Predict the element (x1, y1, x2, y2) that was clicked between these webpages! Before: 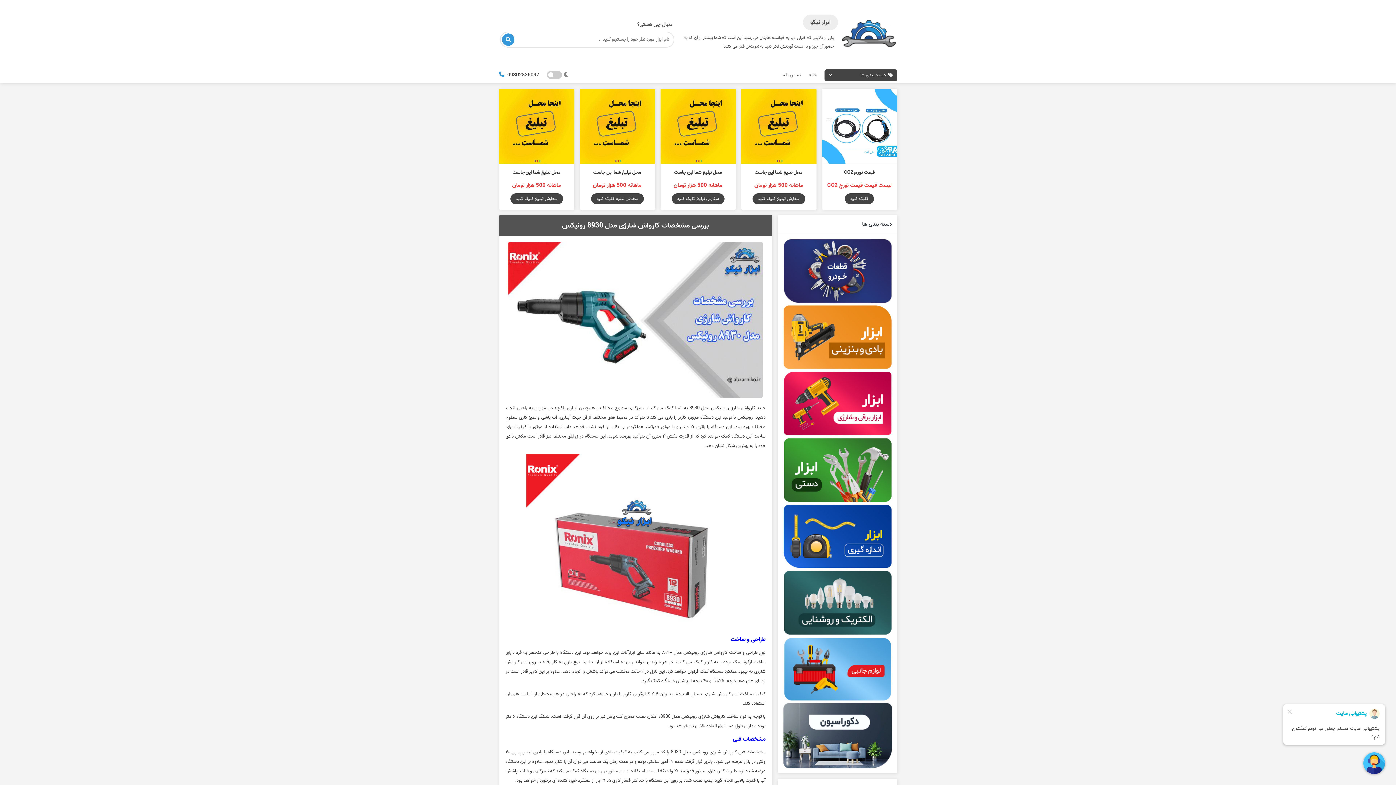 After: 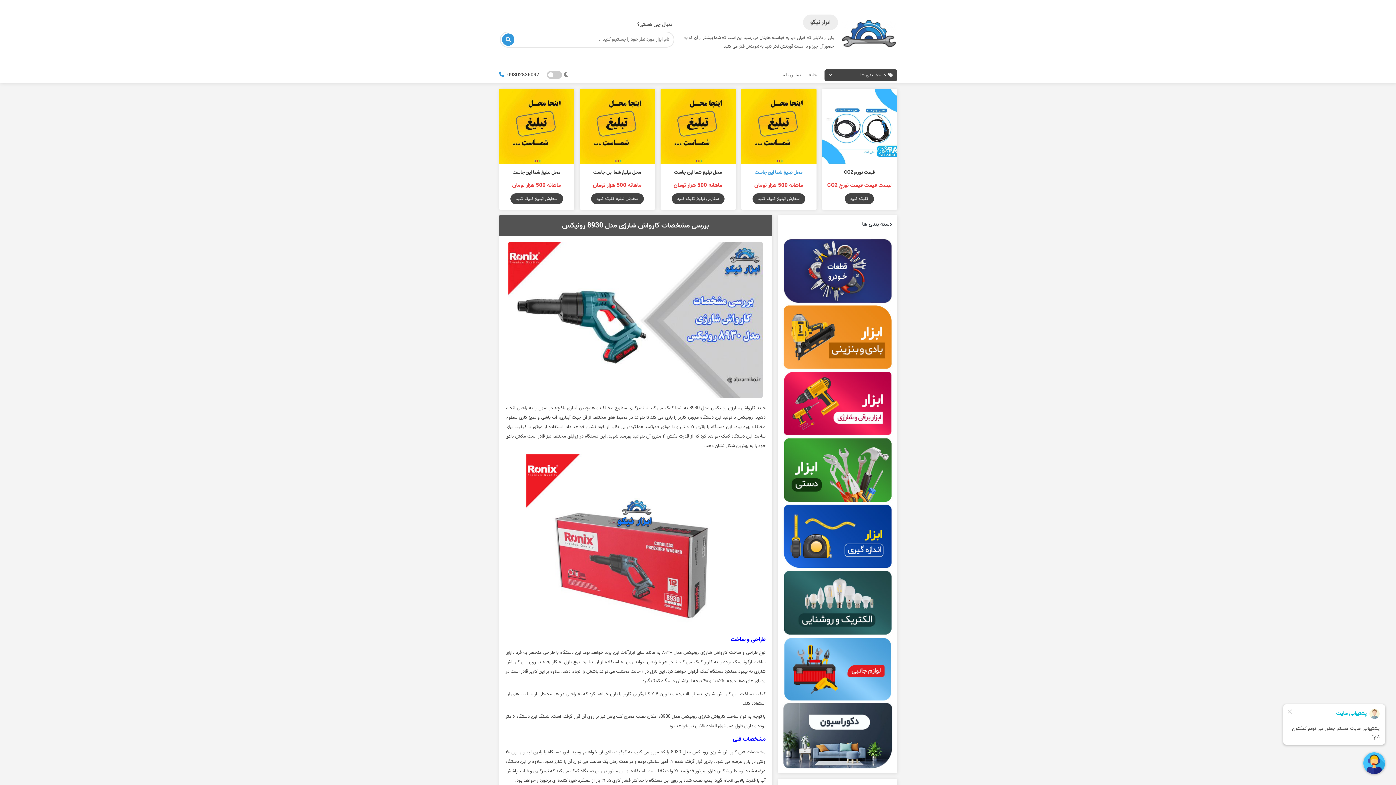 Action: label: محل تبلیغ شما این جاست bbox: (754, 168, 802, 176)